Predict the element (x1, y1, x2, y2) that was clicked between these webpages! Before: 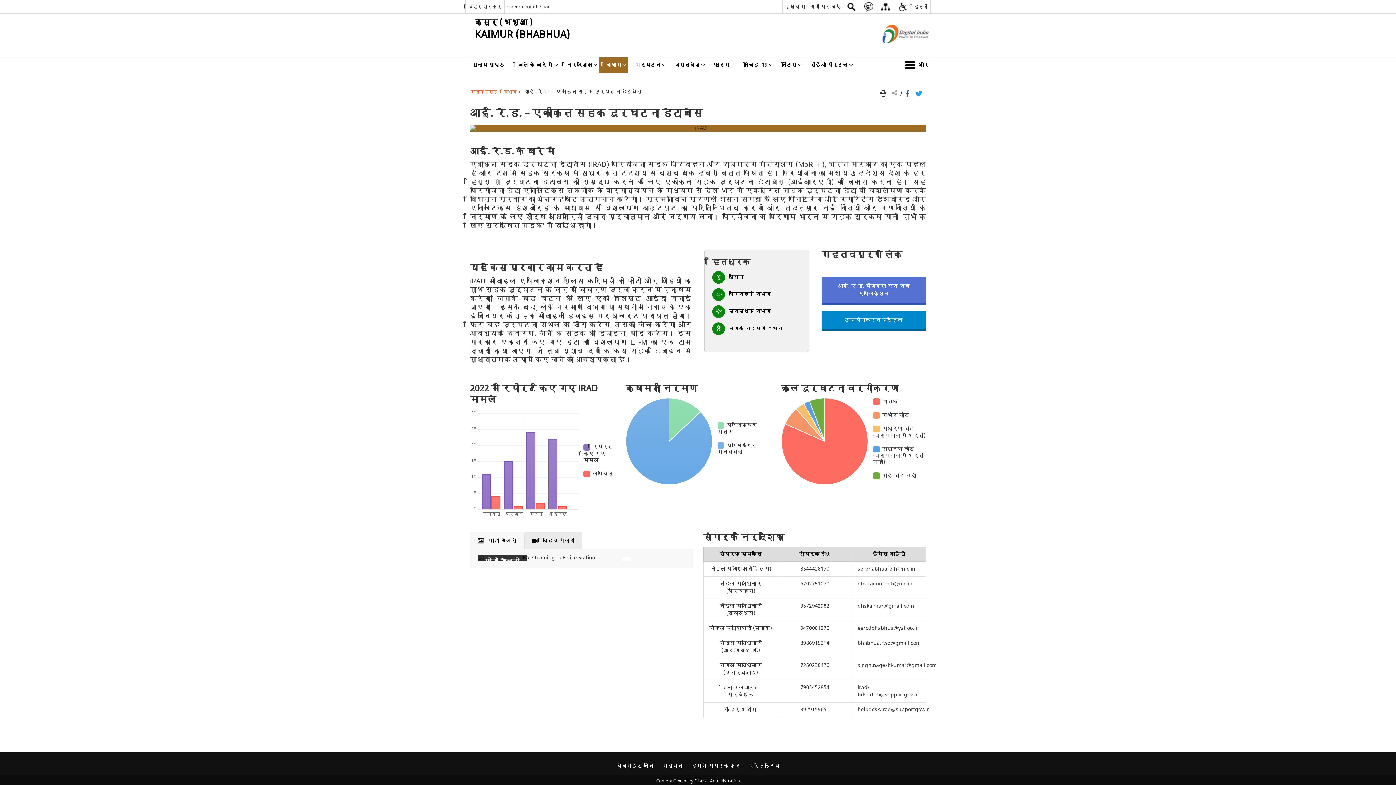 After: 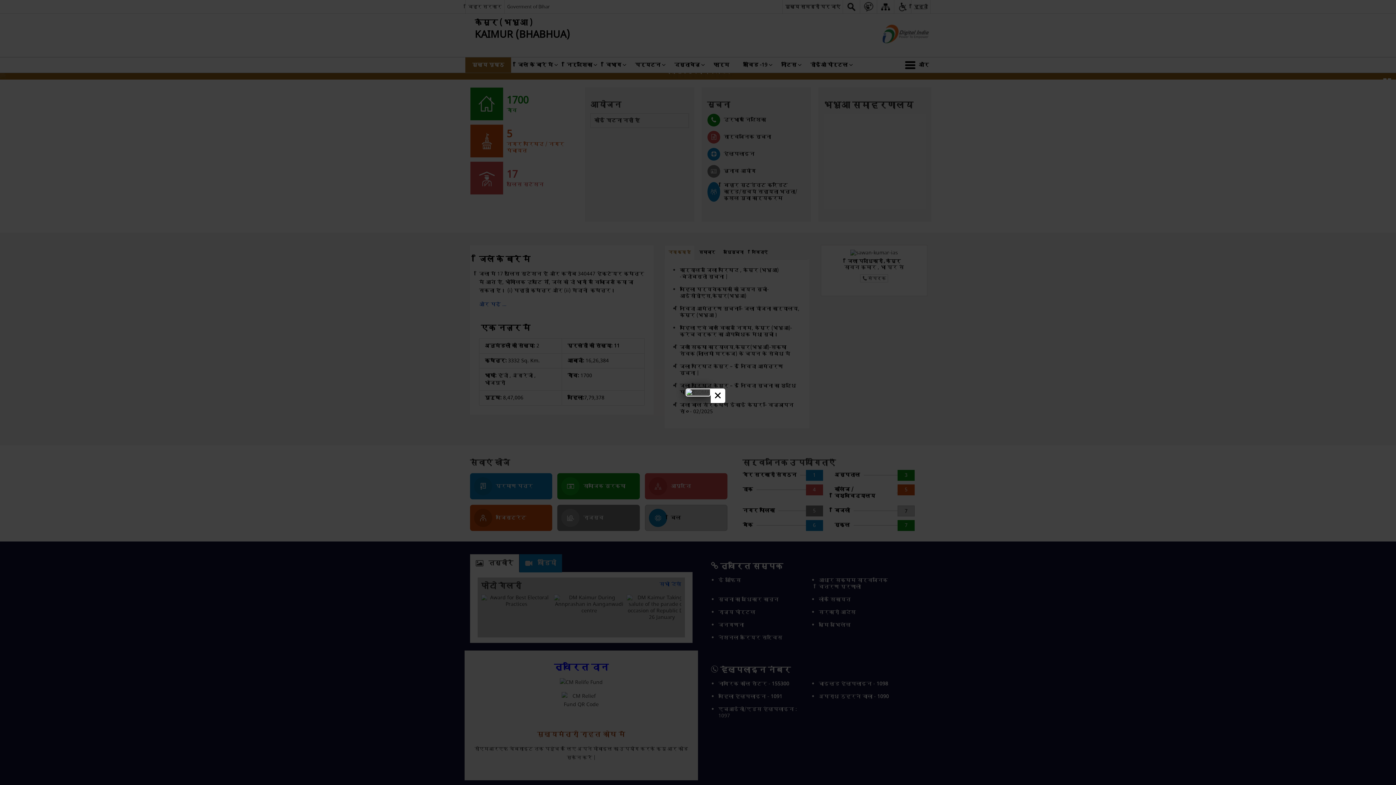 Action: bbox: (470, 89, 497, 95) label: मुख्य पृष्ठ